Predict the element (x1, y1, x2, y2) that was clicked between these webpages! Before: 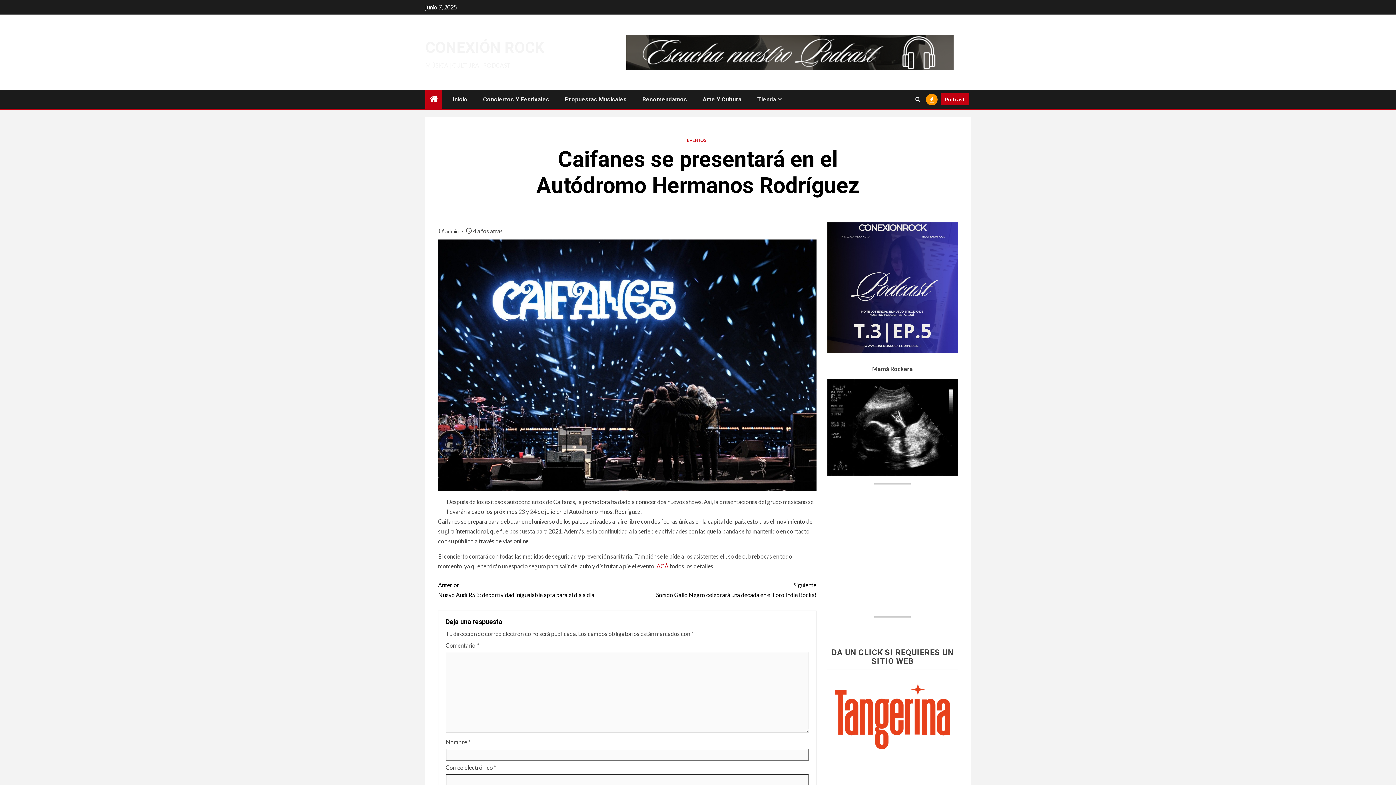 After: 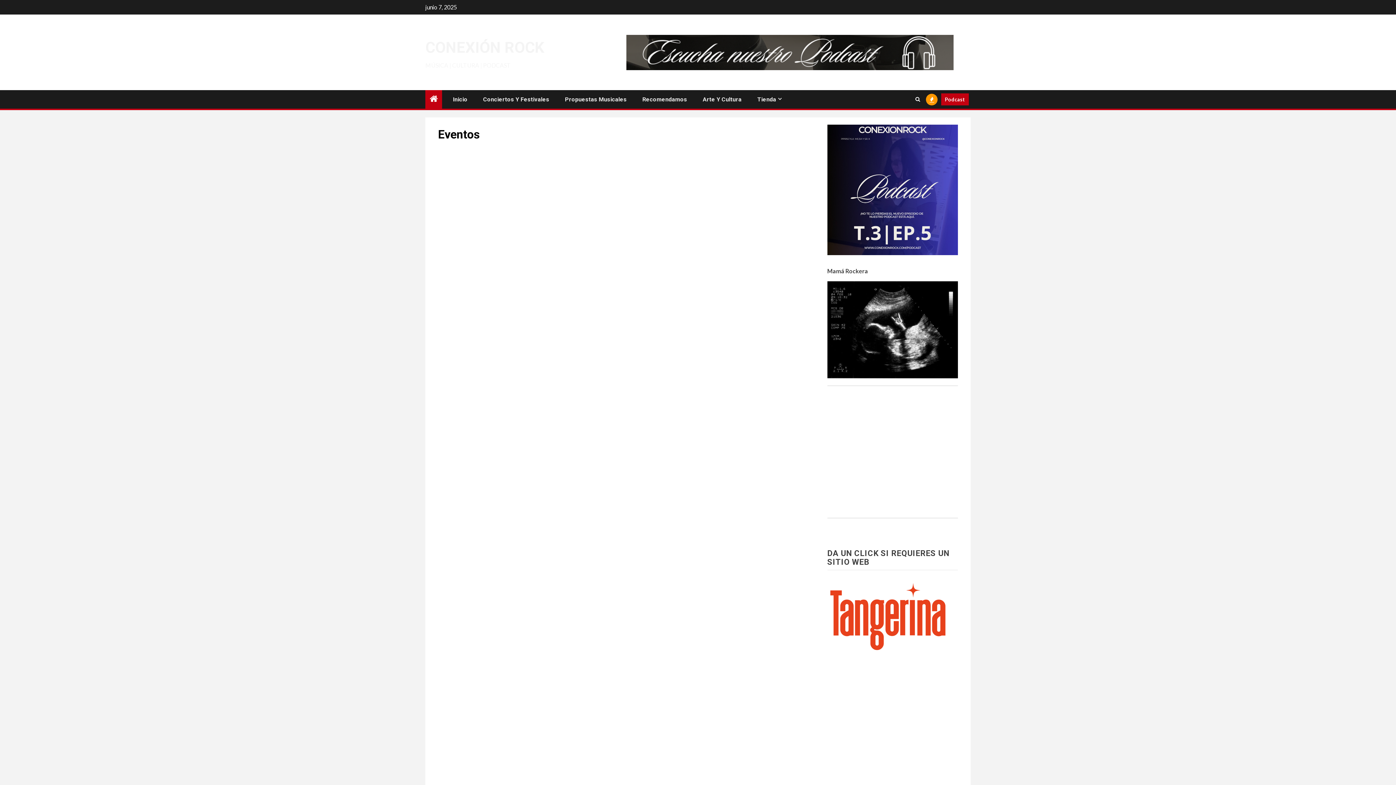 Action: bbox: (687, 137, 706, 142) label: EVENTOS